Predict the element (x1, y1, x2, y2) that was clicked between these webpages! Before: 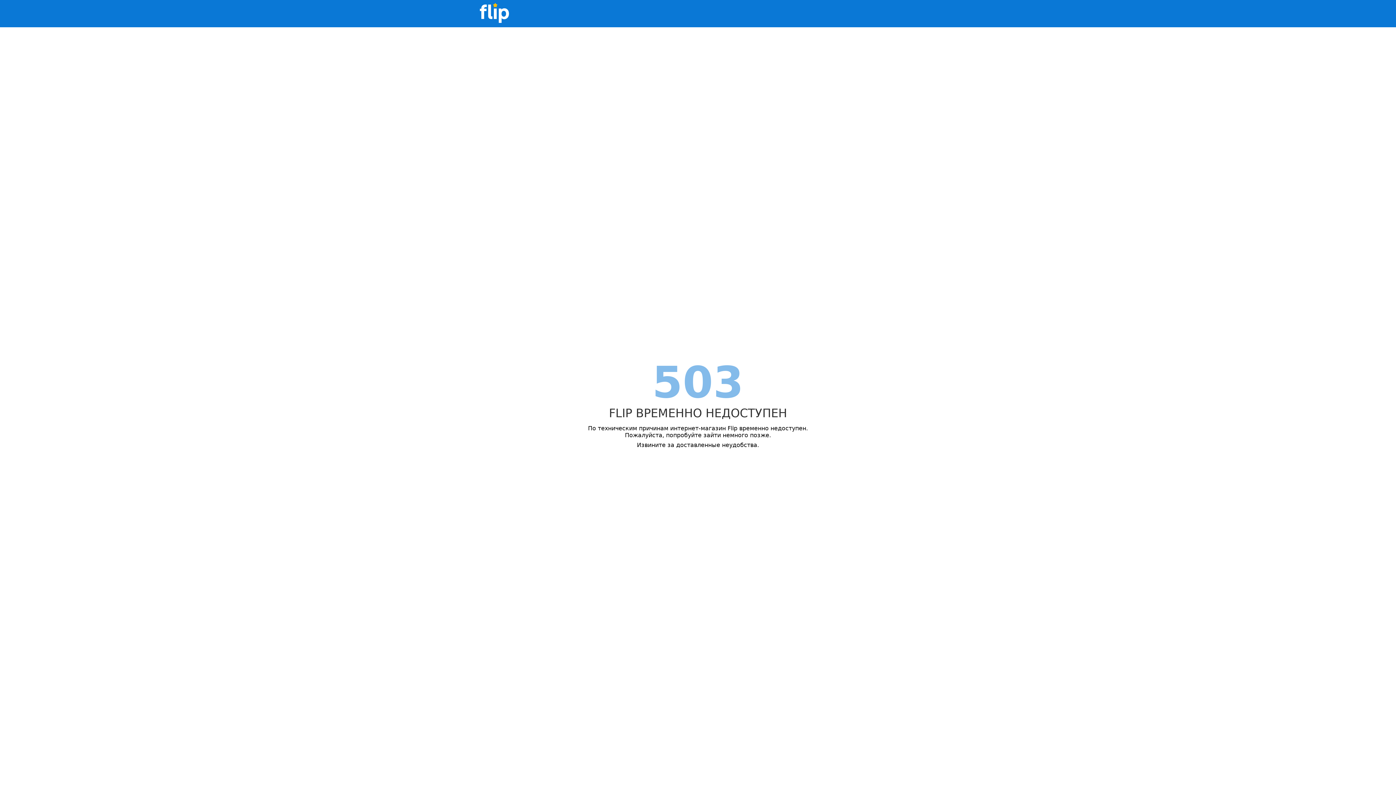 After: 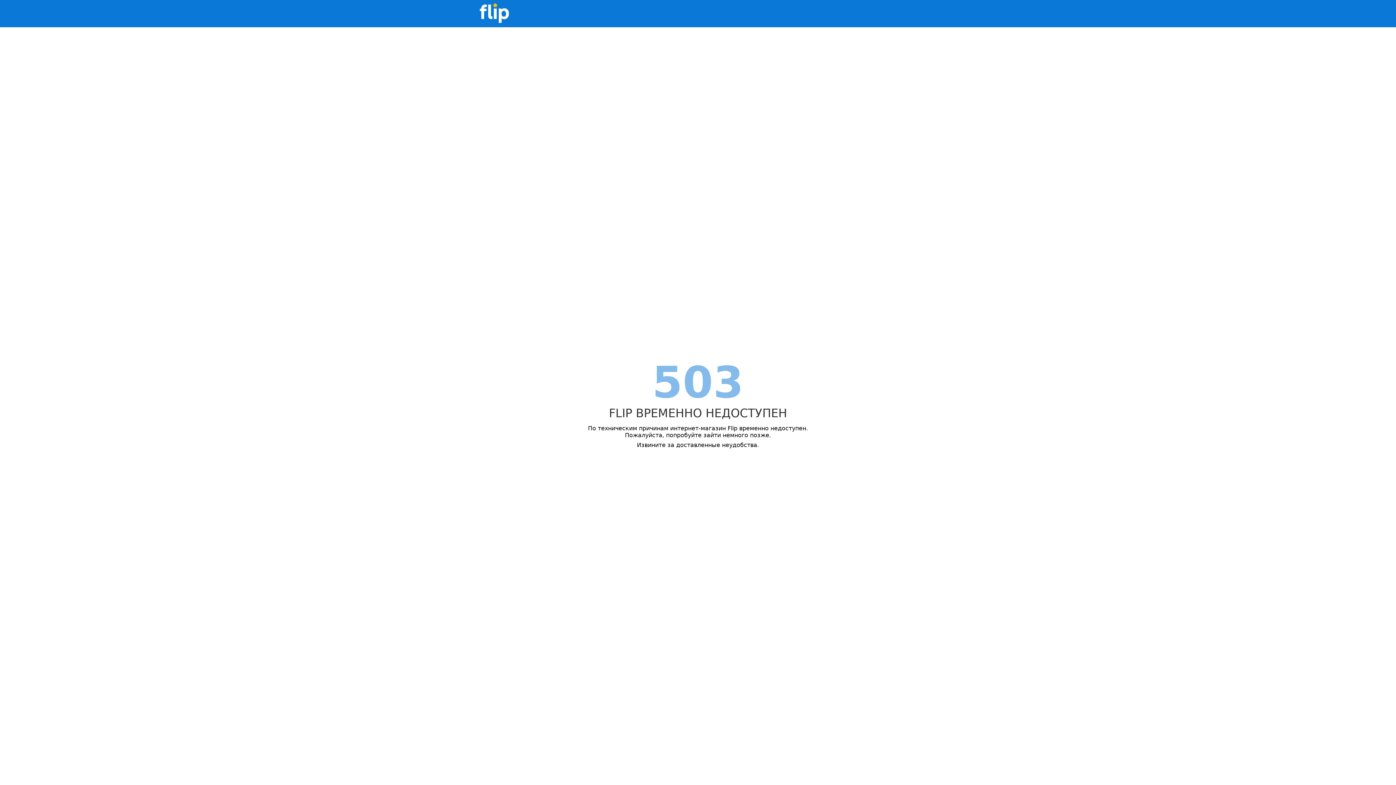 Action: bbox: (480, 0, 509, 27)